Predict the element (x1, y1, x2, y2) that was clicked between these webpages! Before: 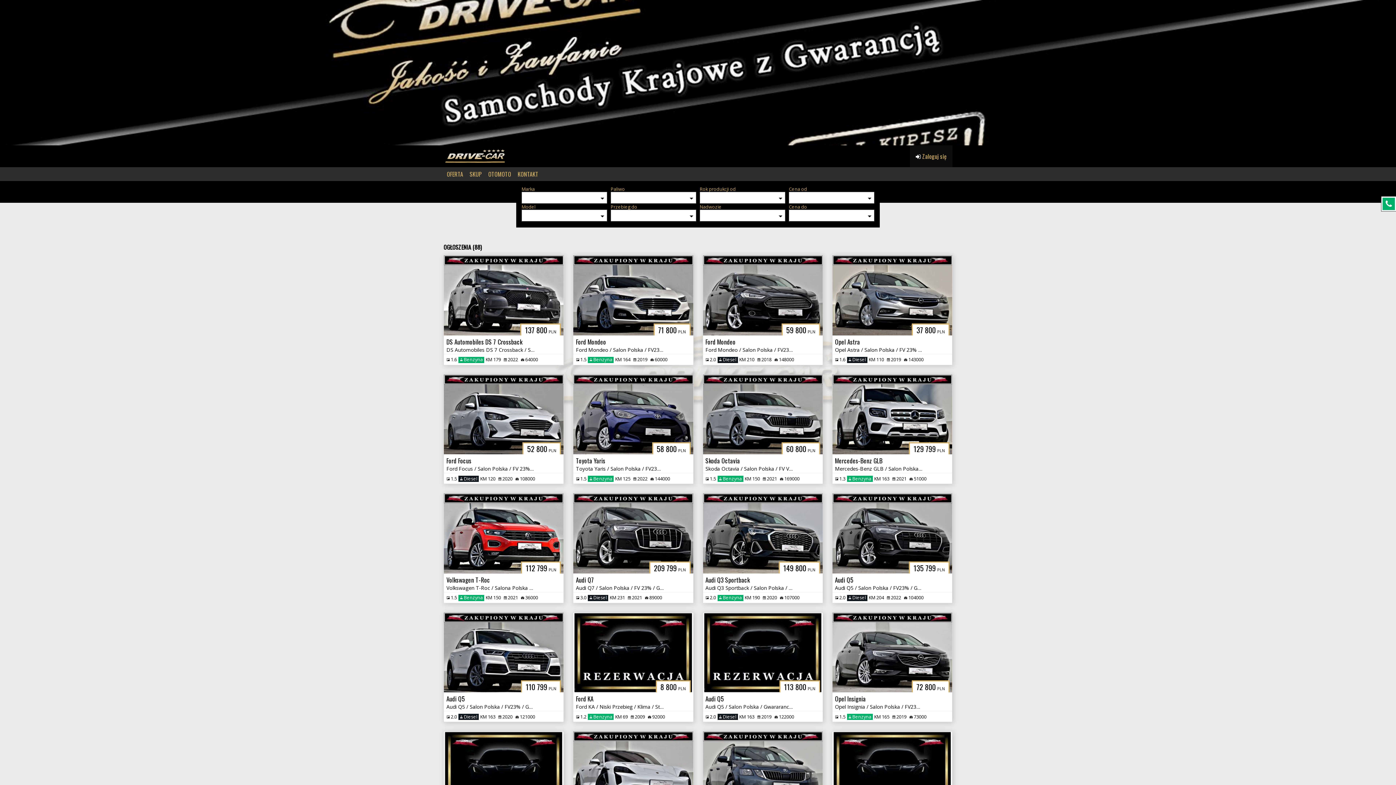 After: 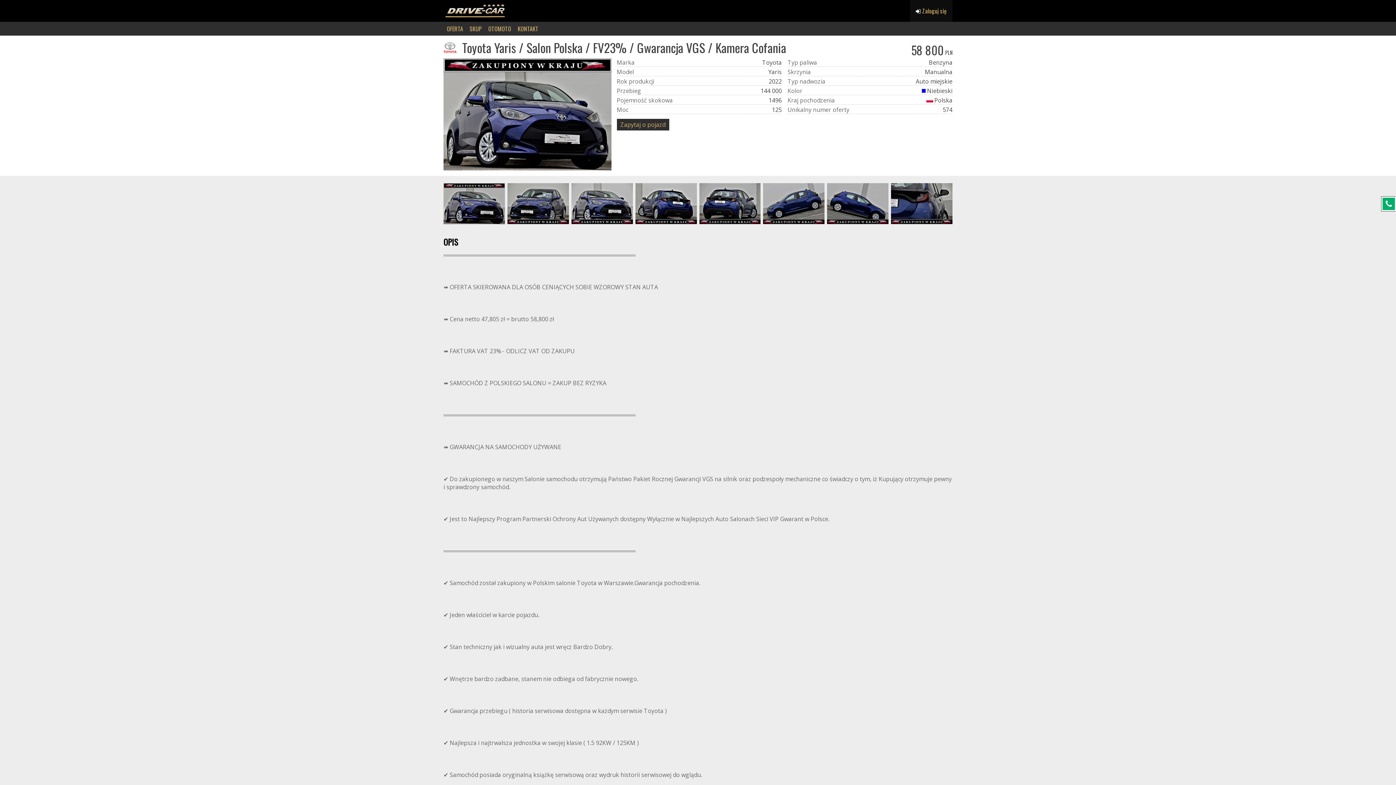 Action: bbox: (573, 374, 693, 484) label: 58 800PLN
Toyota Yaris
Toyota Yaris / Salon Polska / FV23% / Gwarancja VGS / Kamera Cofania
 1.5
 Benzyna
KM 125
 2022
 144000